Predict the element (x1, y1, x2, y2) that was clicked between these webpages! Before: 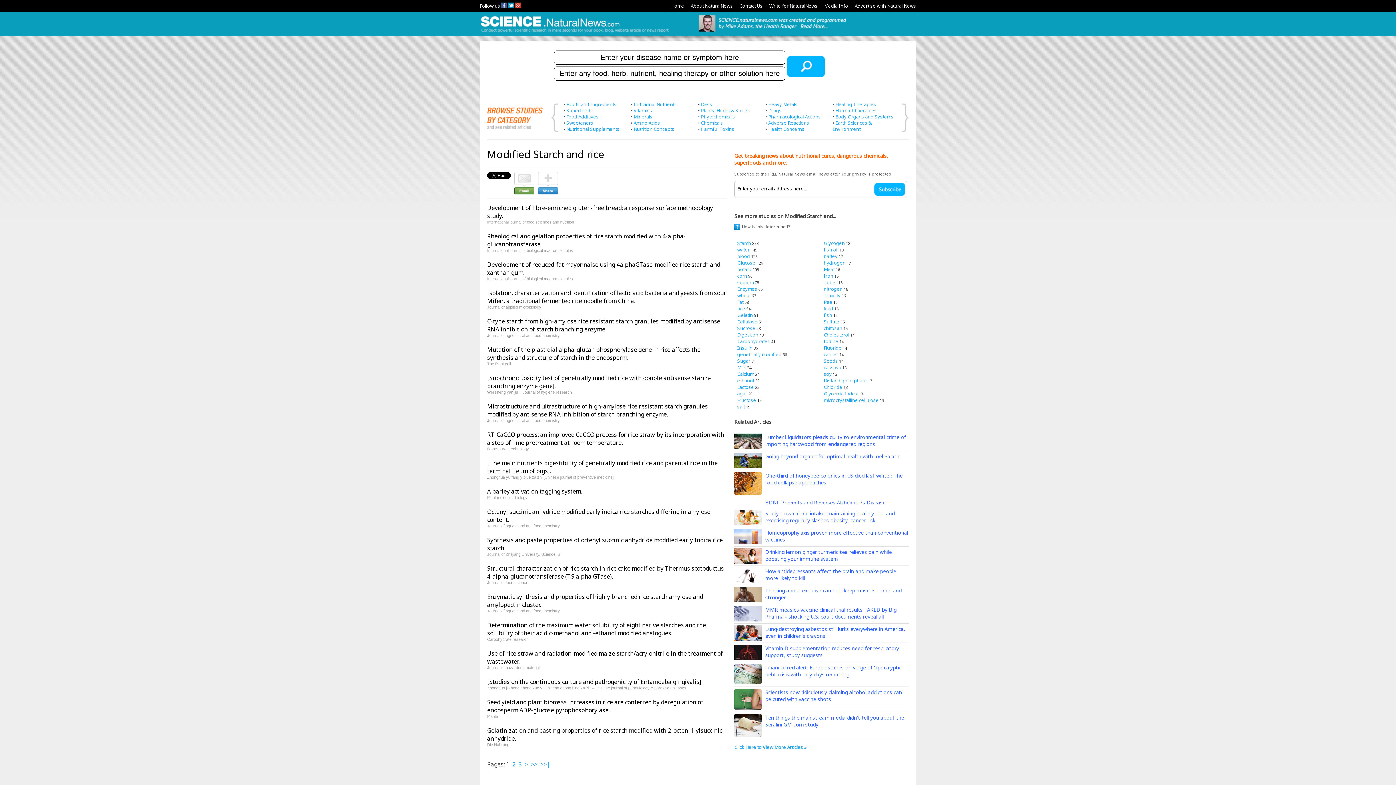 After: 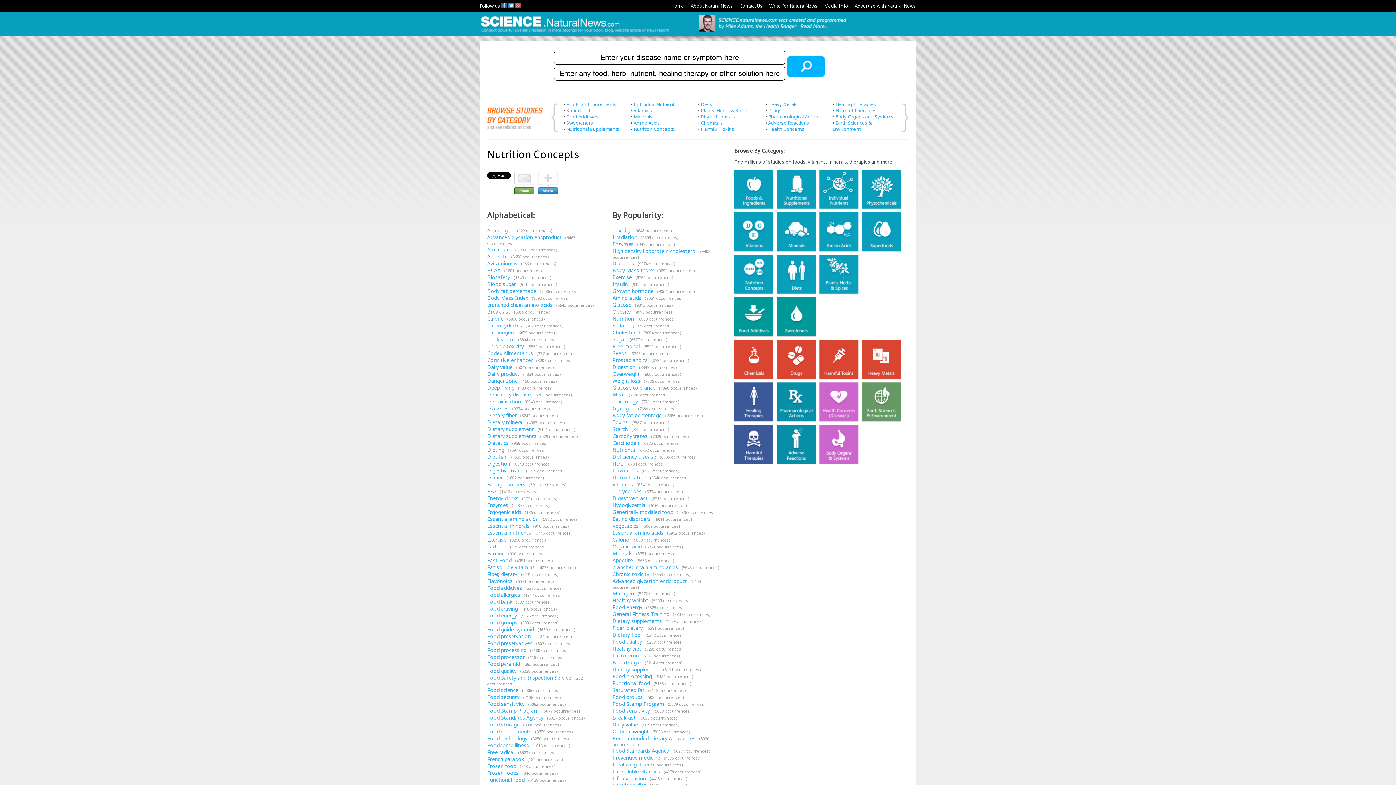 Action: label: Nutrition Concepts bbox: (633, 125, 674, 132)